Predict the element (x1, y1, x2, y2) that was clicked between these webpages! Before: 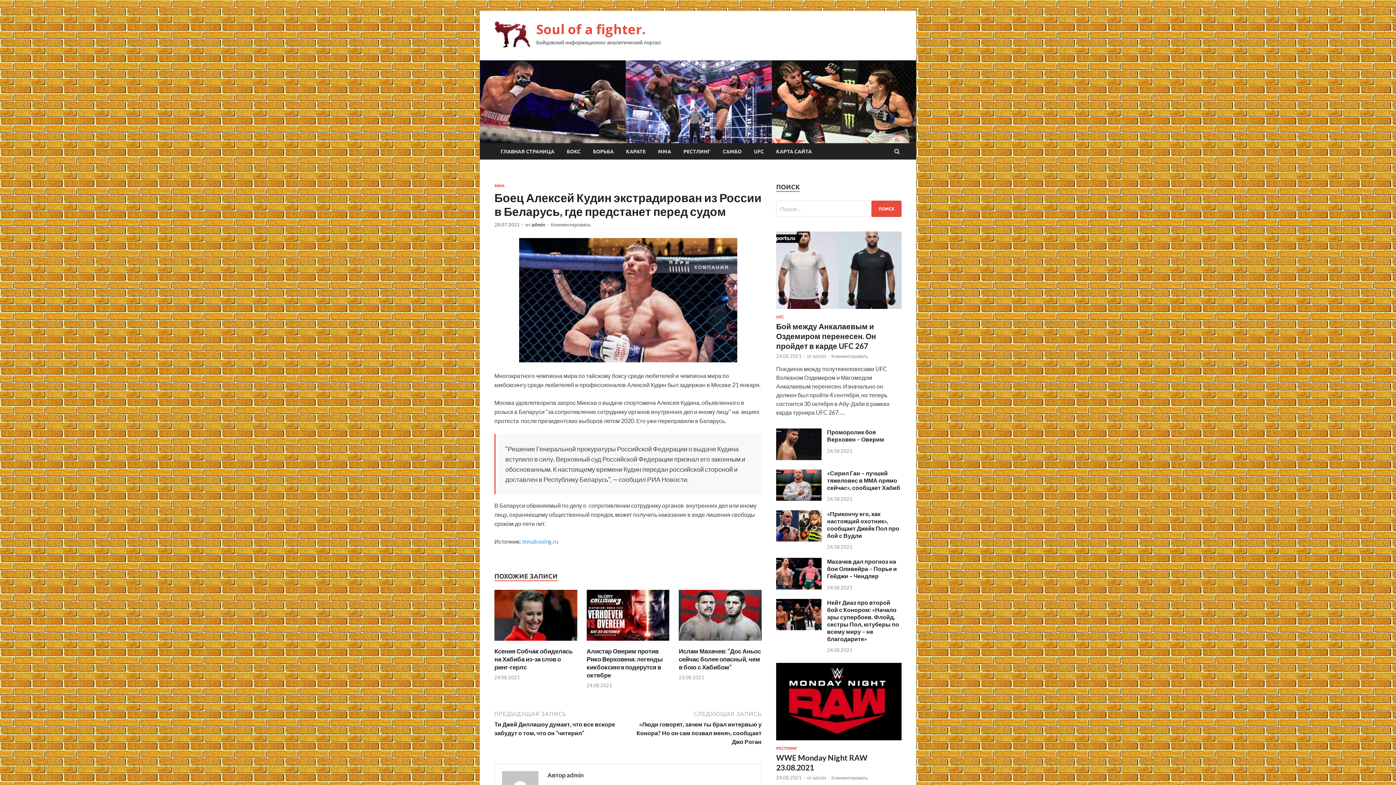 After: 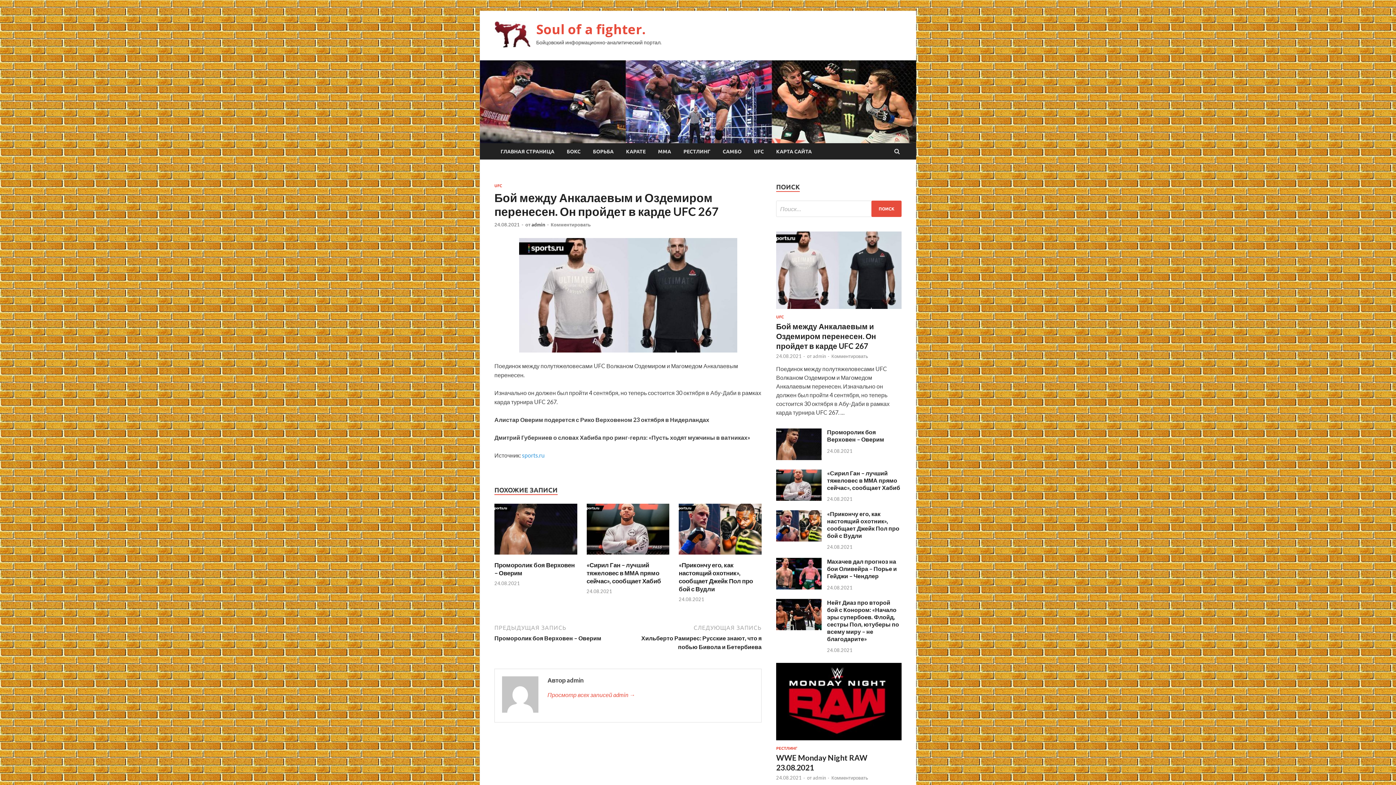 Action: label: 24.08.2021 bbox: (776, 353, 801, 359)